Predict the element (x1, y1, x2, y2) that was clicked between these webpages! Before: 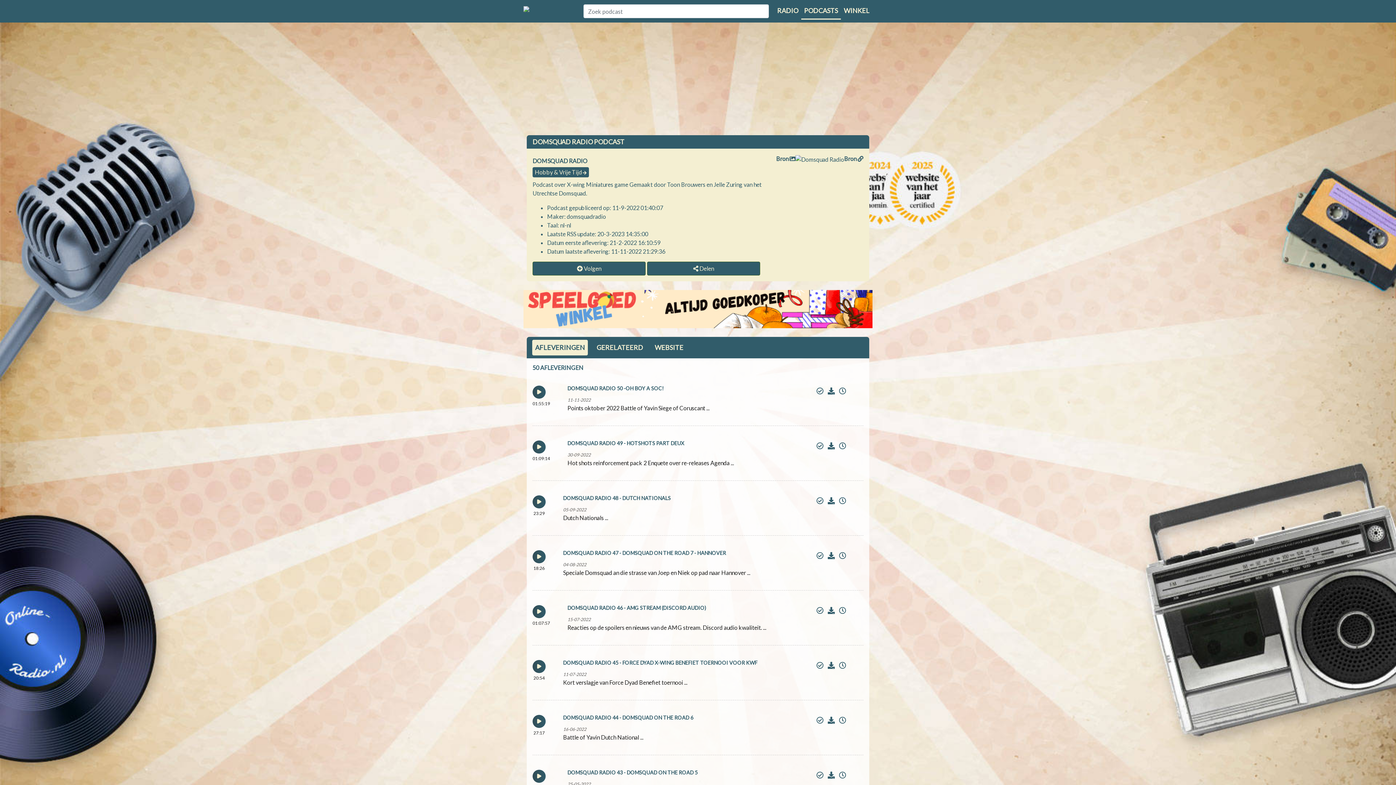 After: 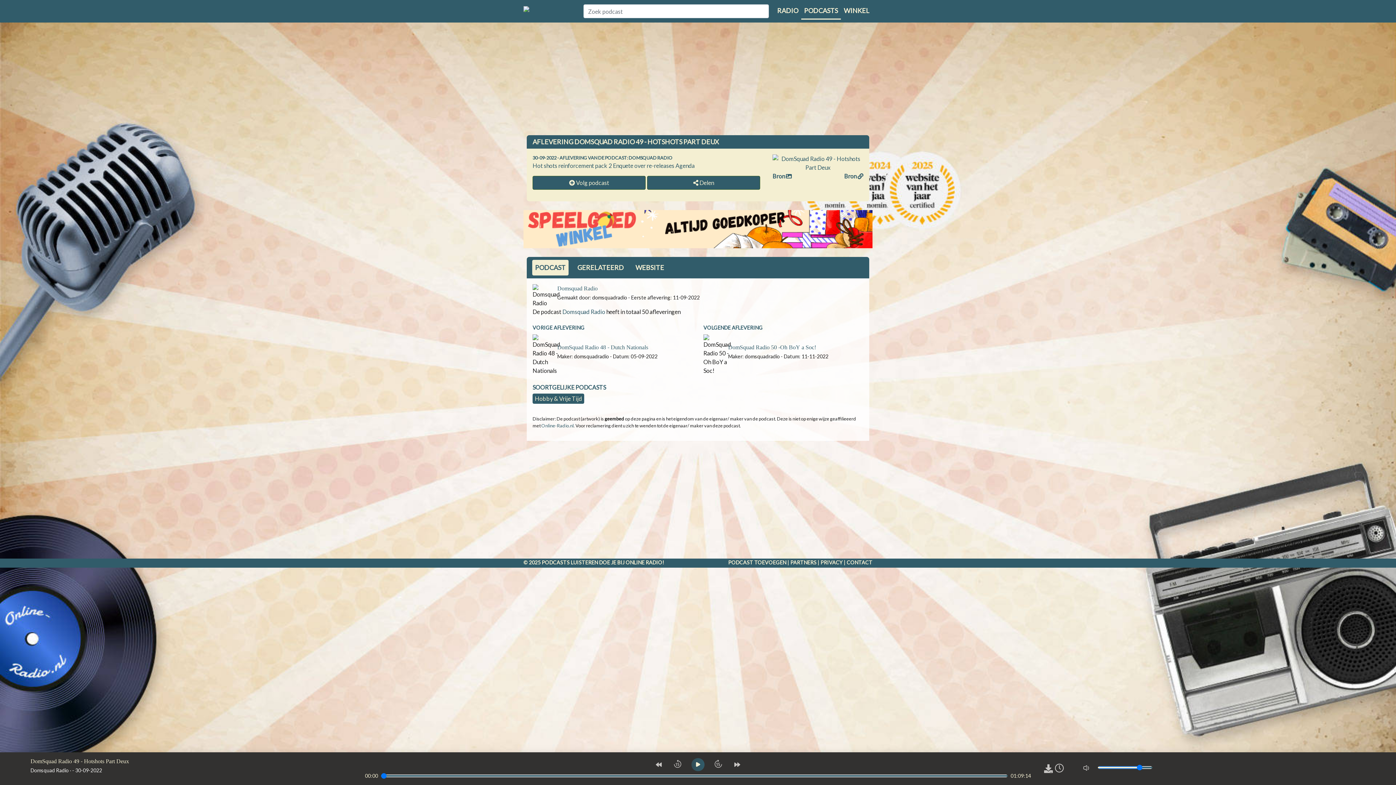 Action: label: DOMSQUAD RADIO 49 - HOTSHOTS PART DEUX bbox: (567, 440, 684, 446)